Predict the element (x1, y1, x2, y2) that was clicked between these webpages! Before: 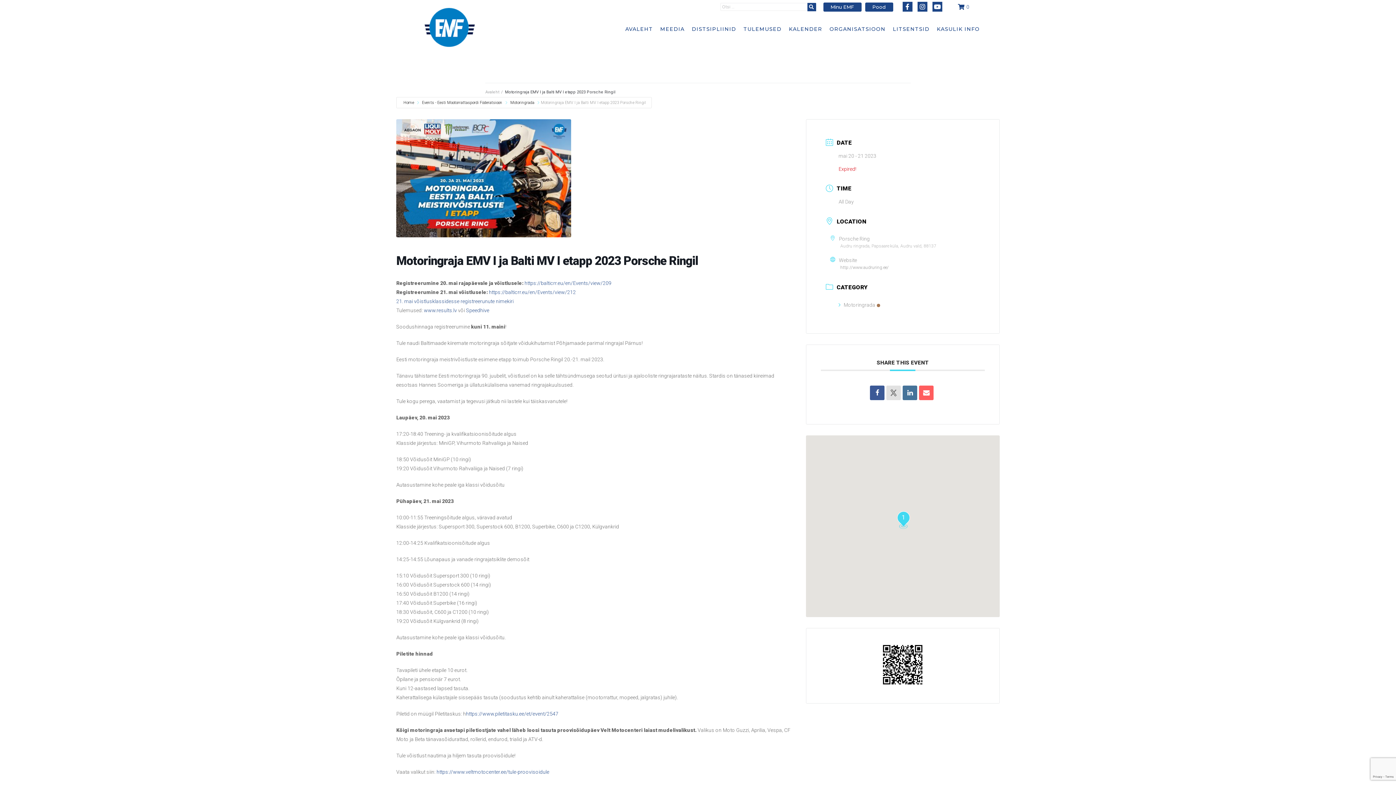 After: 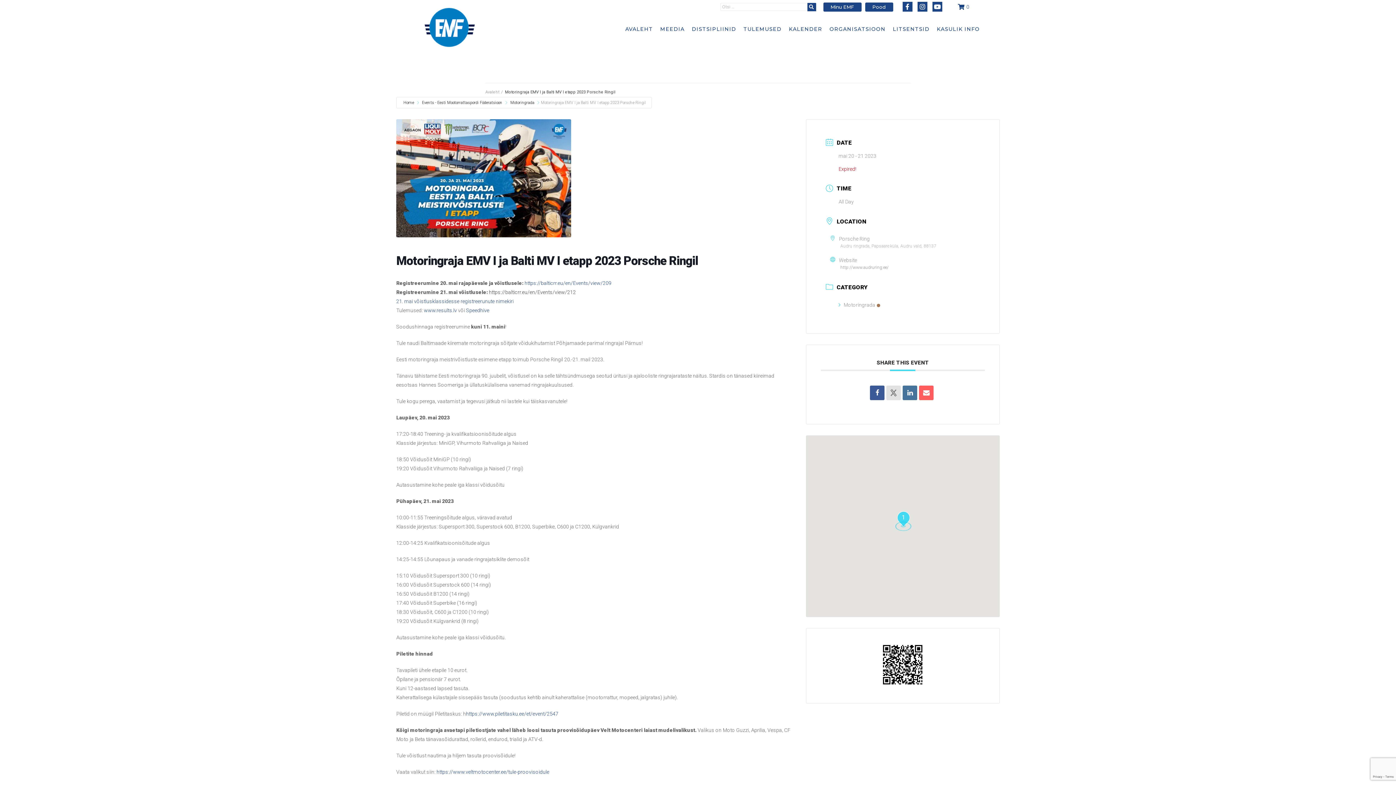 Action: label: https://balticrr.eu/en/Events/view/212 bbox: (489, 289, 576, 295)